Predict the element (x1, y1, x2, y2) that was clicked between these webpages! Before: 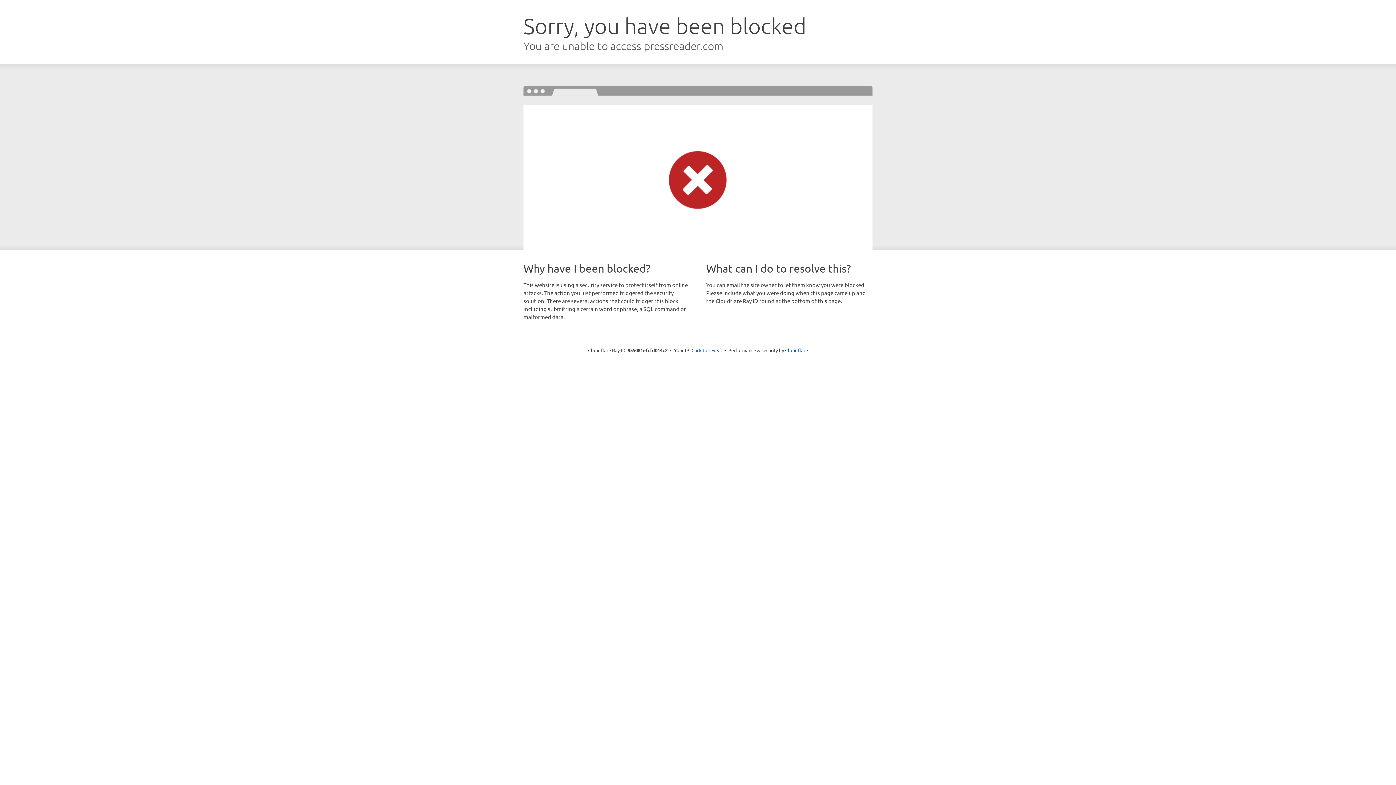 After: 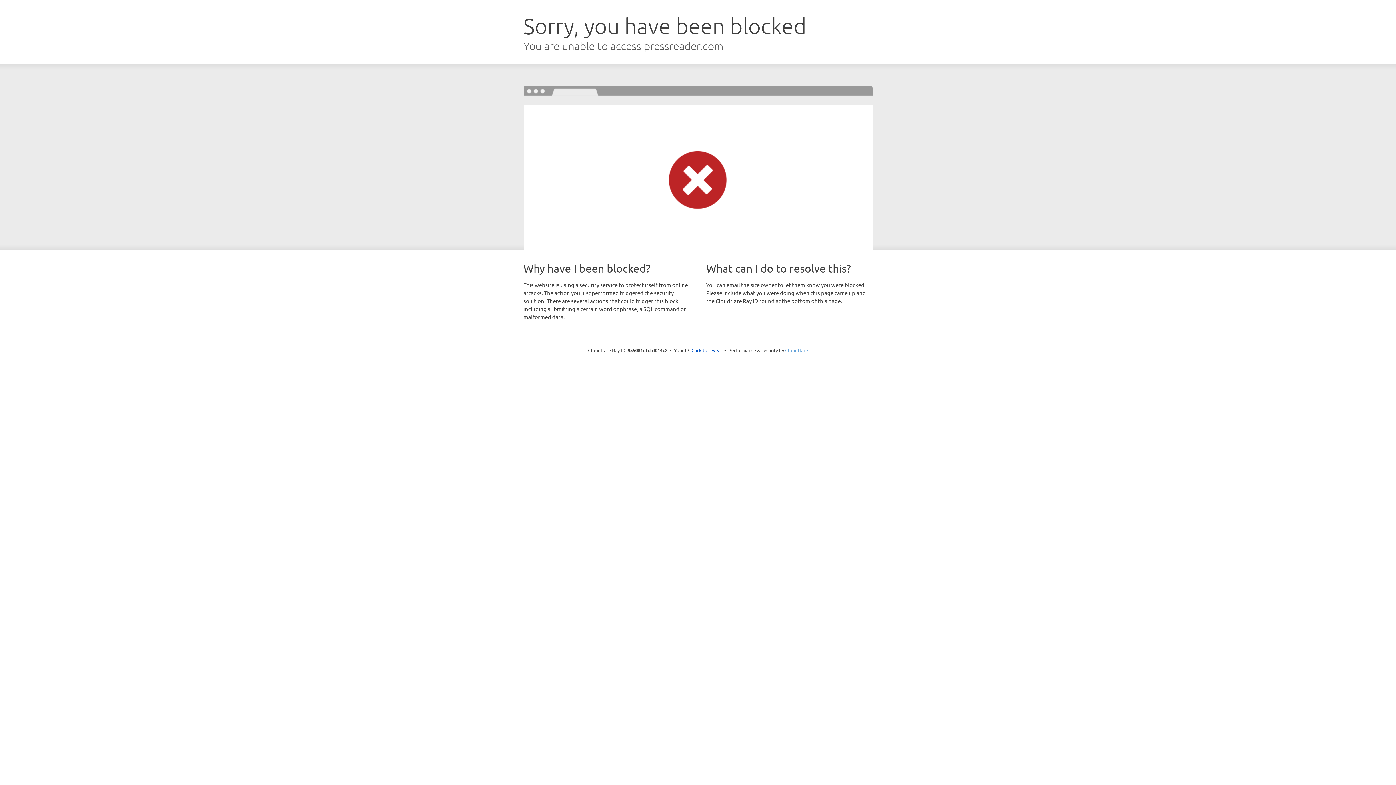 Action: bbox: (785, 347, 808, 353) label: Cloudflare